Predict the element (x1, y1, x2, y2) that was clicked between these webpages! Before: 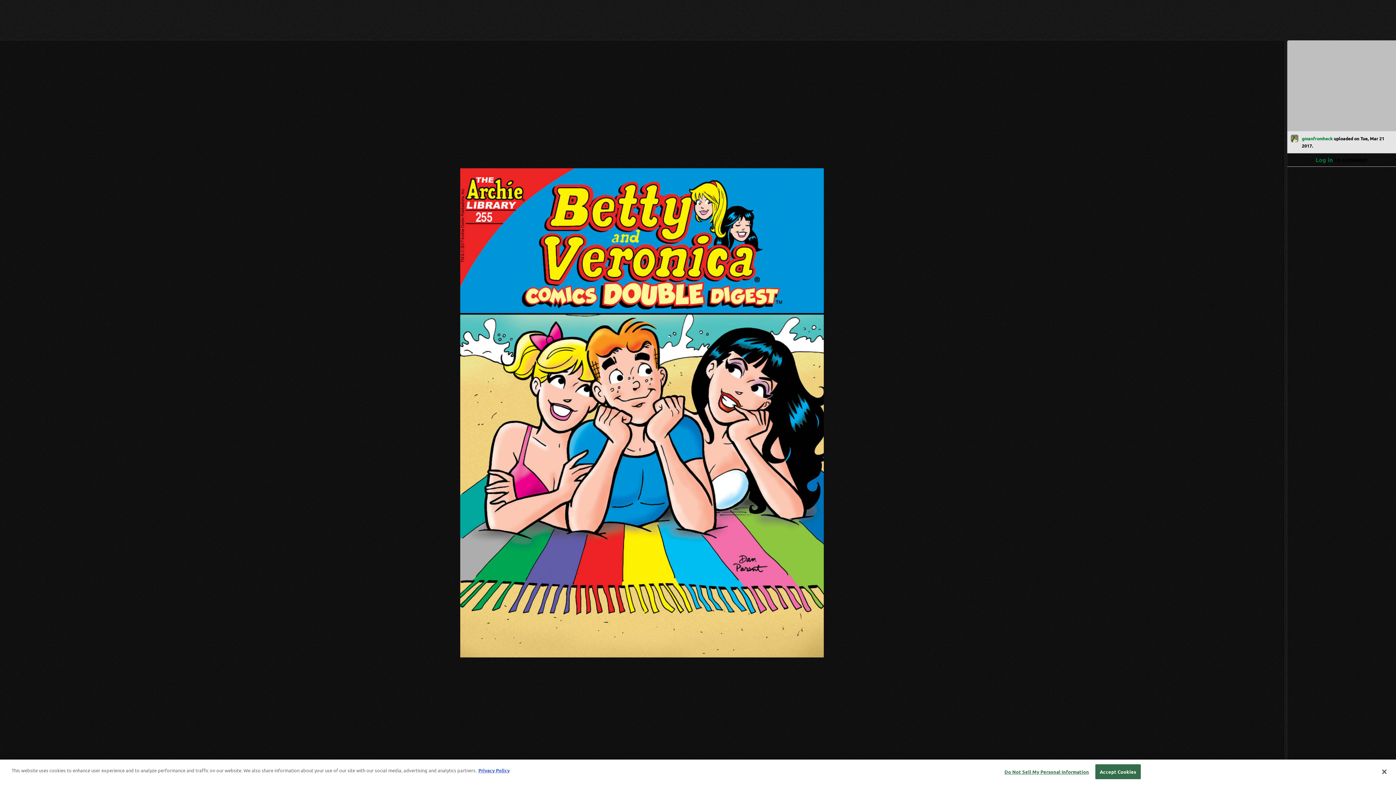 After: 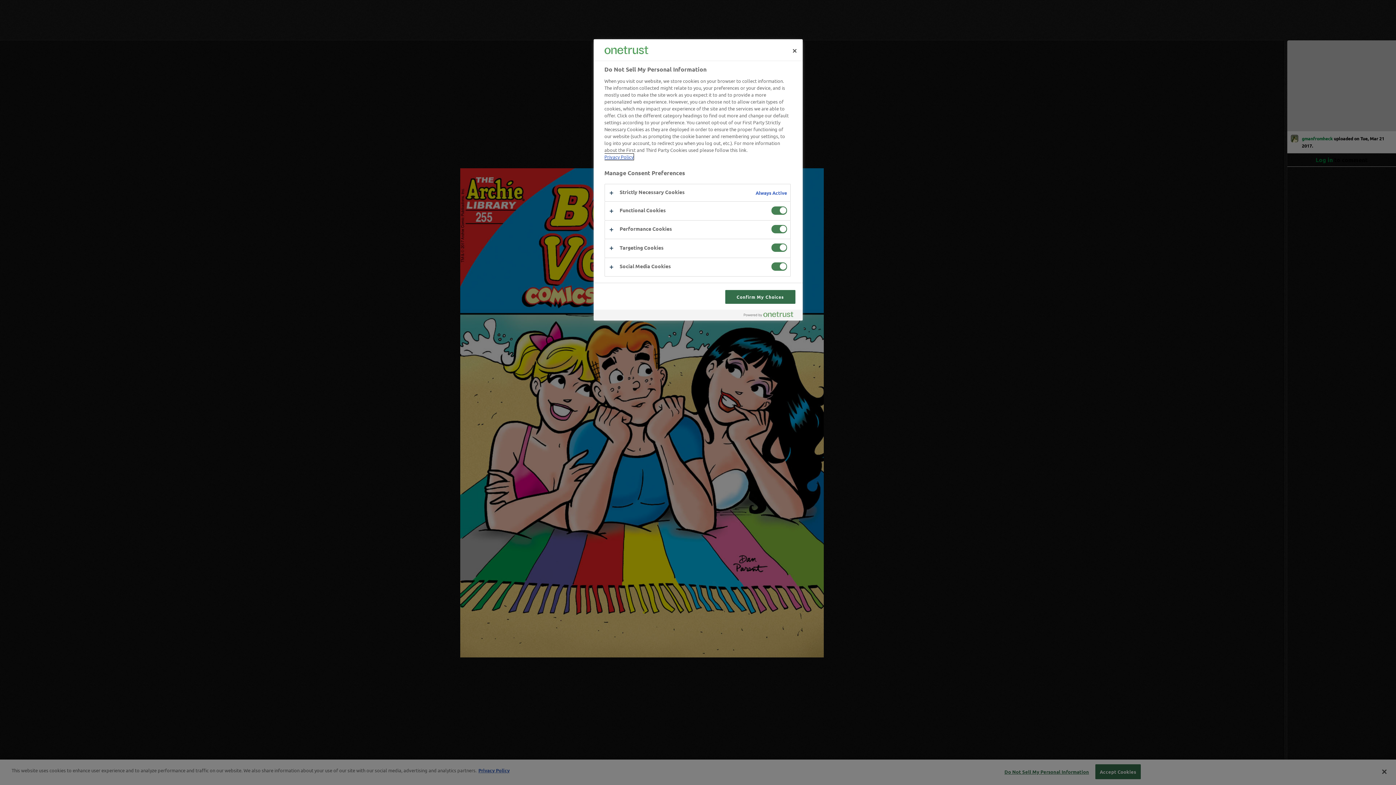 Action: bbox: (1004, 765, 1089, 779) label: Do Not Sell My Personal Information